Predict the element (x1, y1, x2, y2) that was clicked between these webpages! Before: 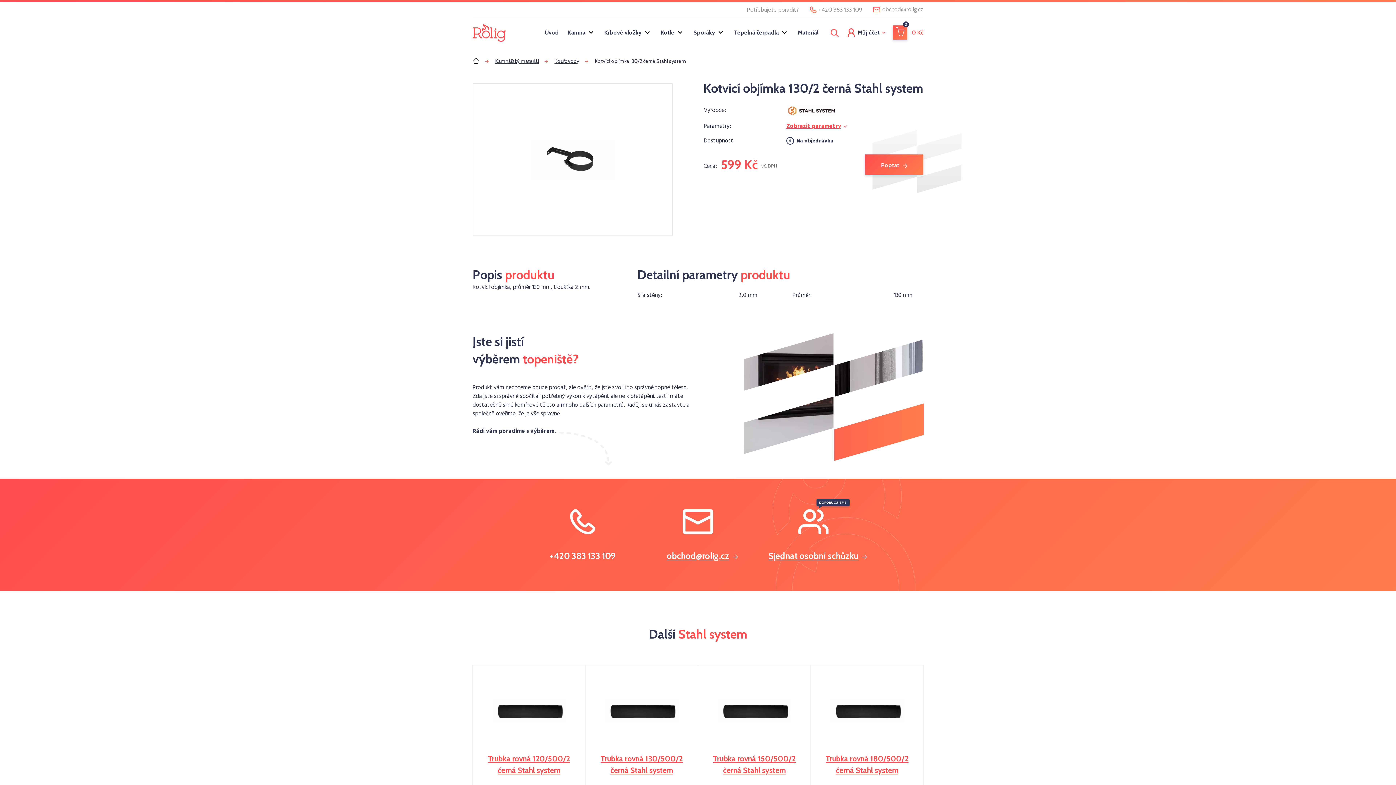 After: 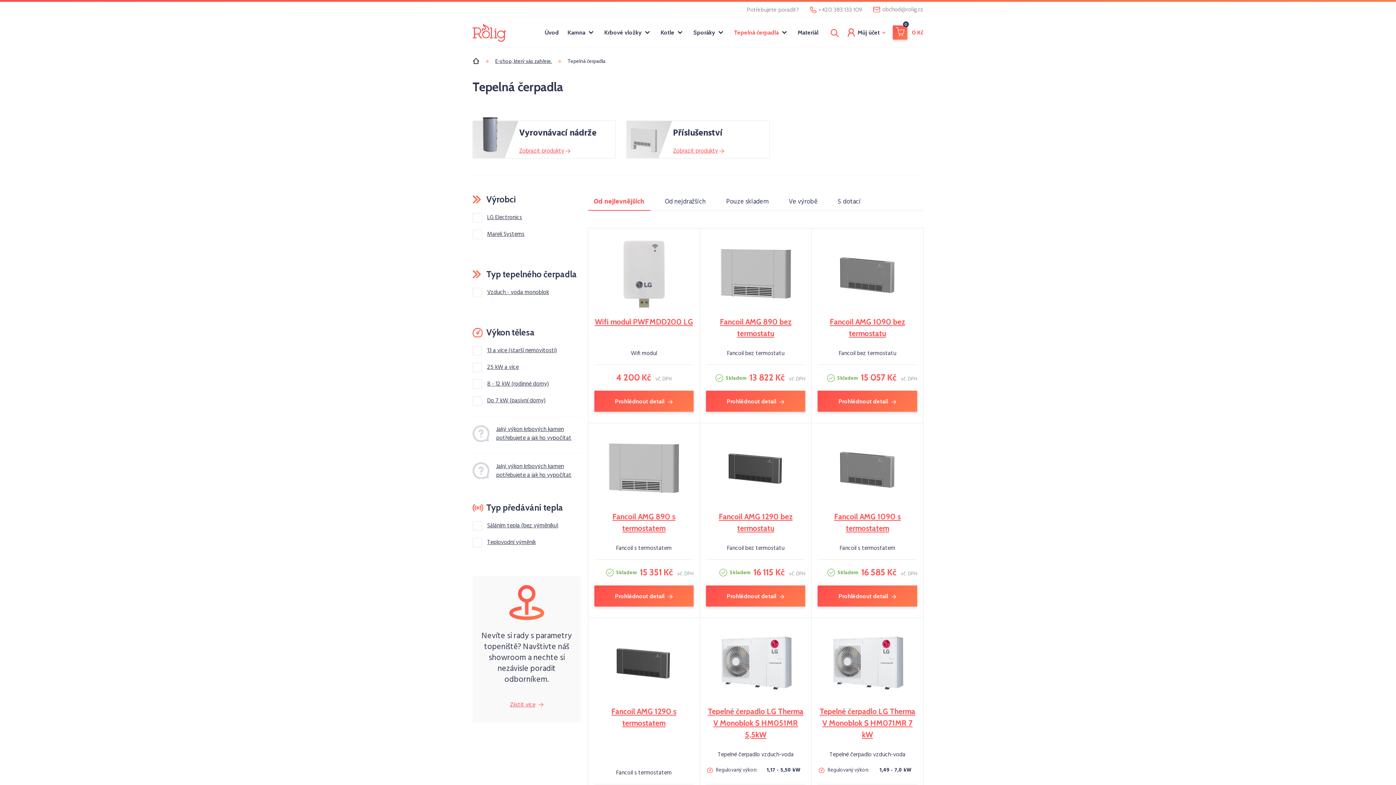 Action: label: Tepelná čerpadla bbox: (729, 15, 793, 50)